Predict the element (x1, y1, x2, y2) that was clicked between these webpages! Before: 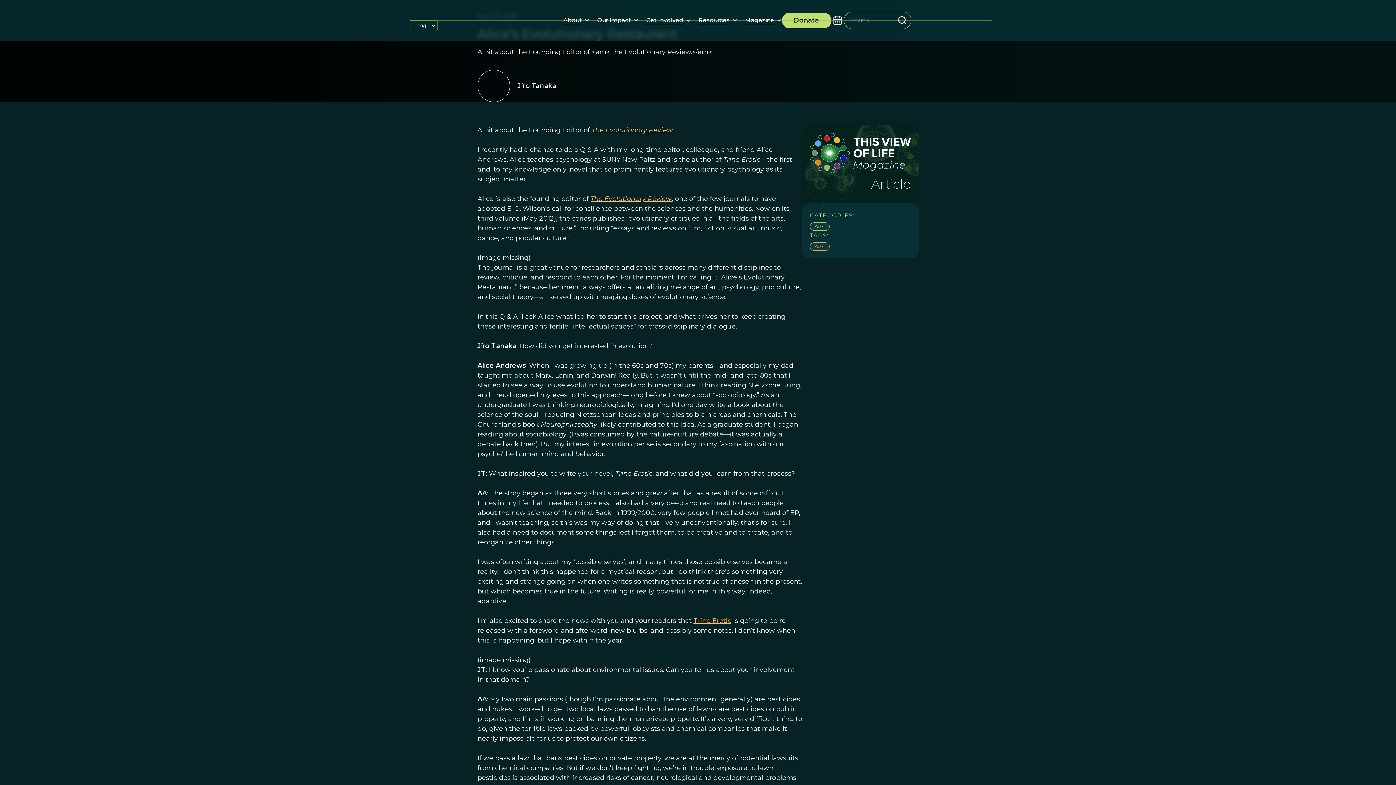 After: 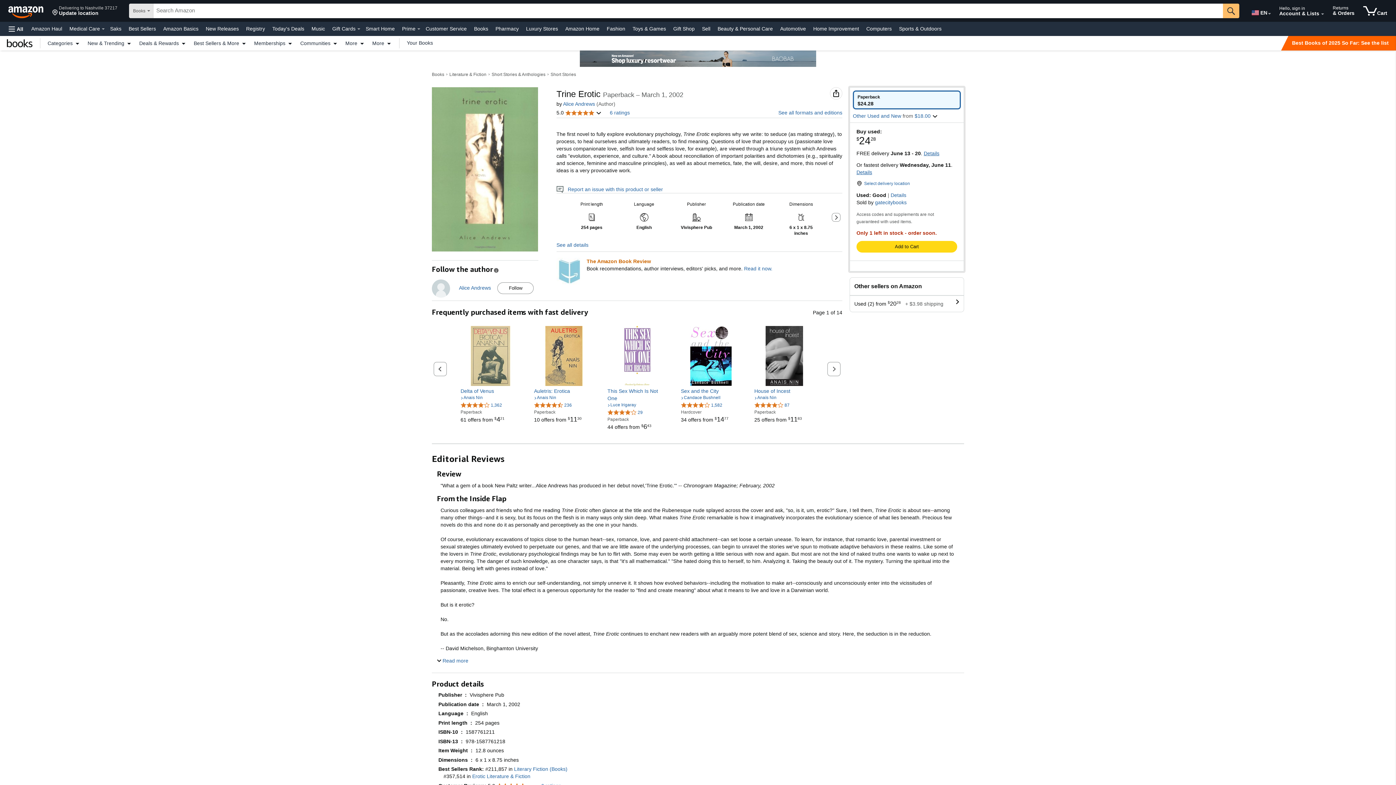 Action: bbox: (693, 617, 731, 625) label: Trine Erotic